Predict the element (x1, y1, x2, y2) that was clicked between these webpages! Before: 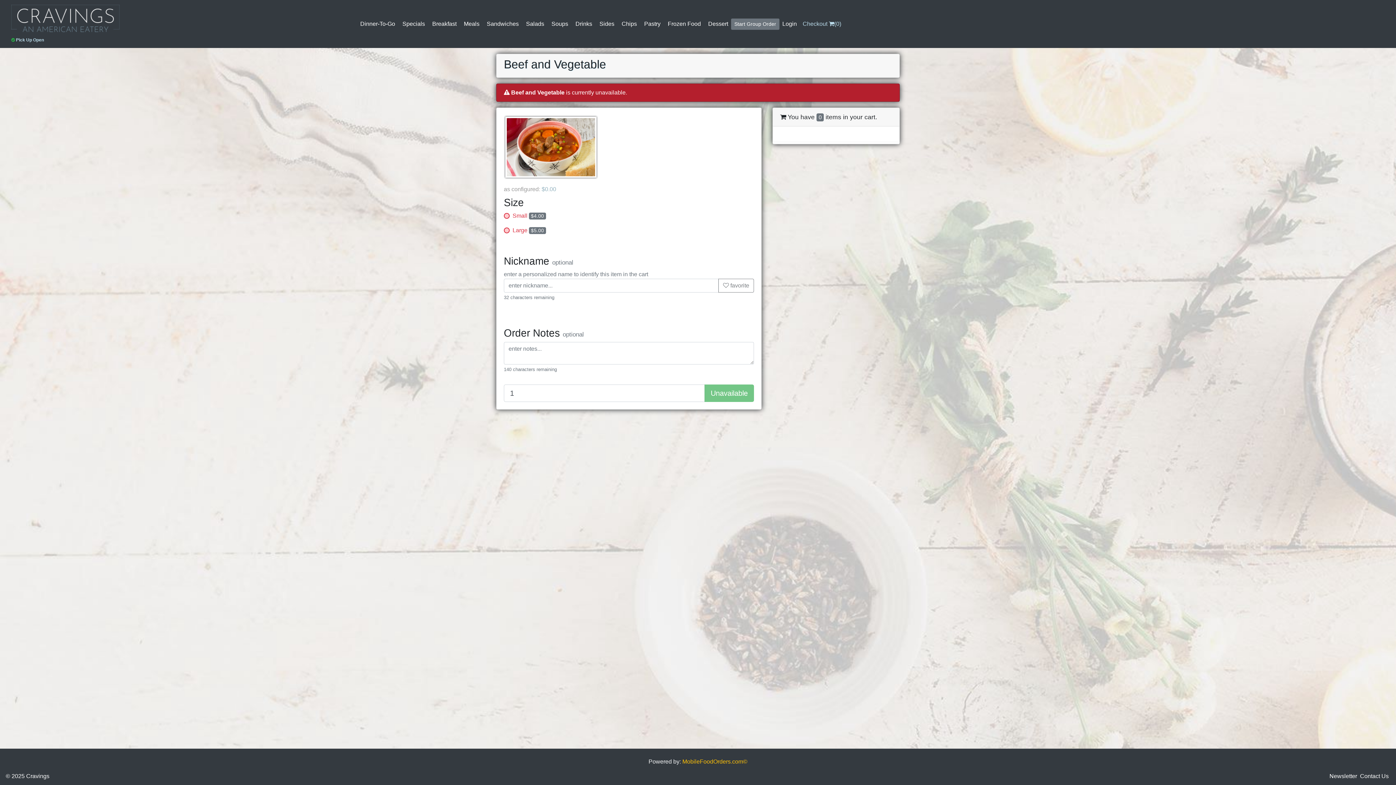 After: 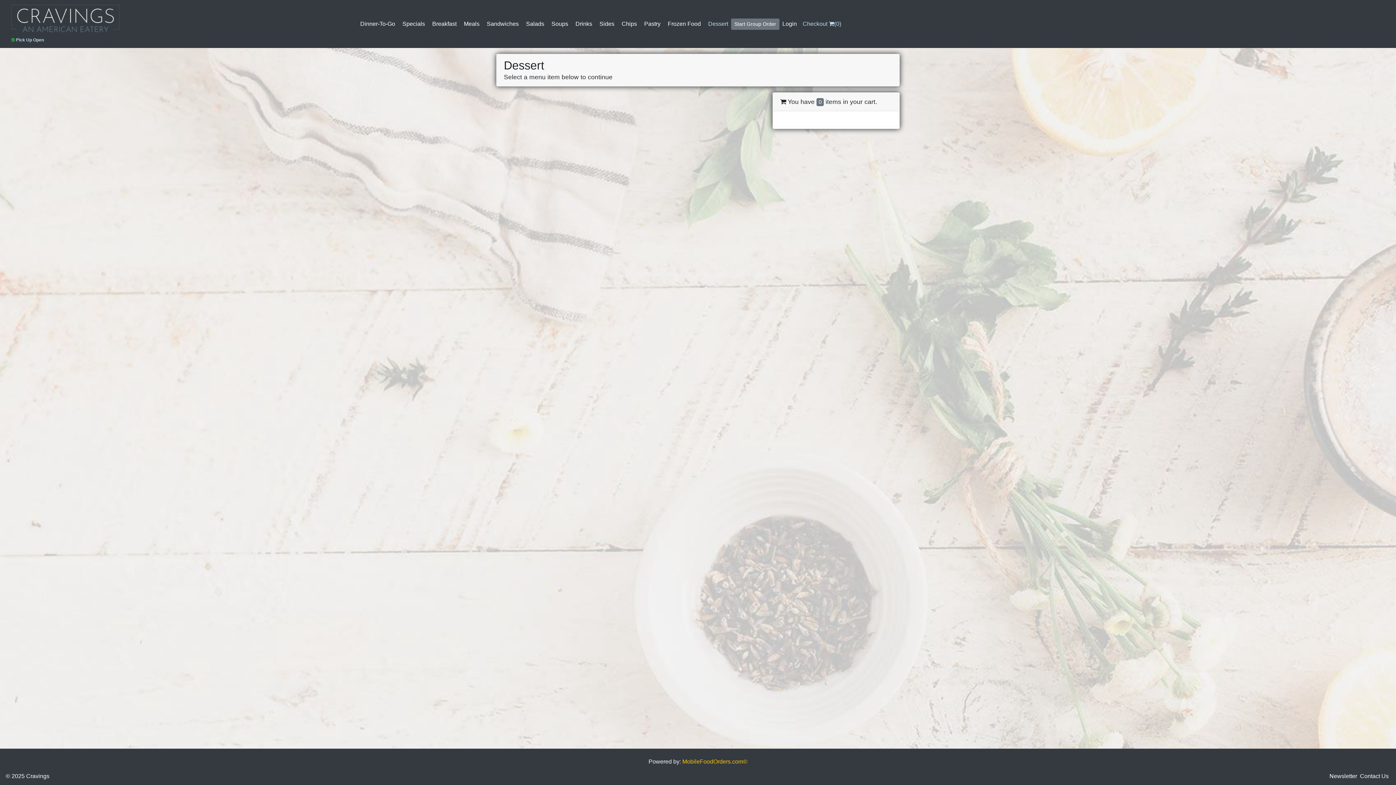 Action: label: Dessert bbox: (705, 16, 731, 31)